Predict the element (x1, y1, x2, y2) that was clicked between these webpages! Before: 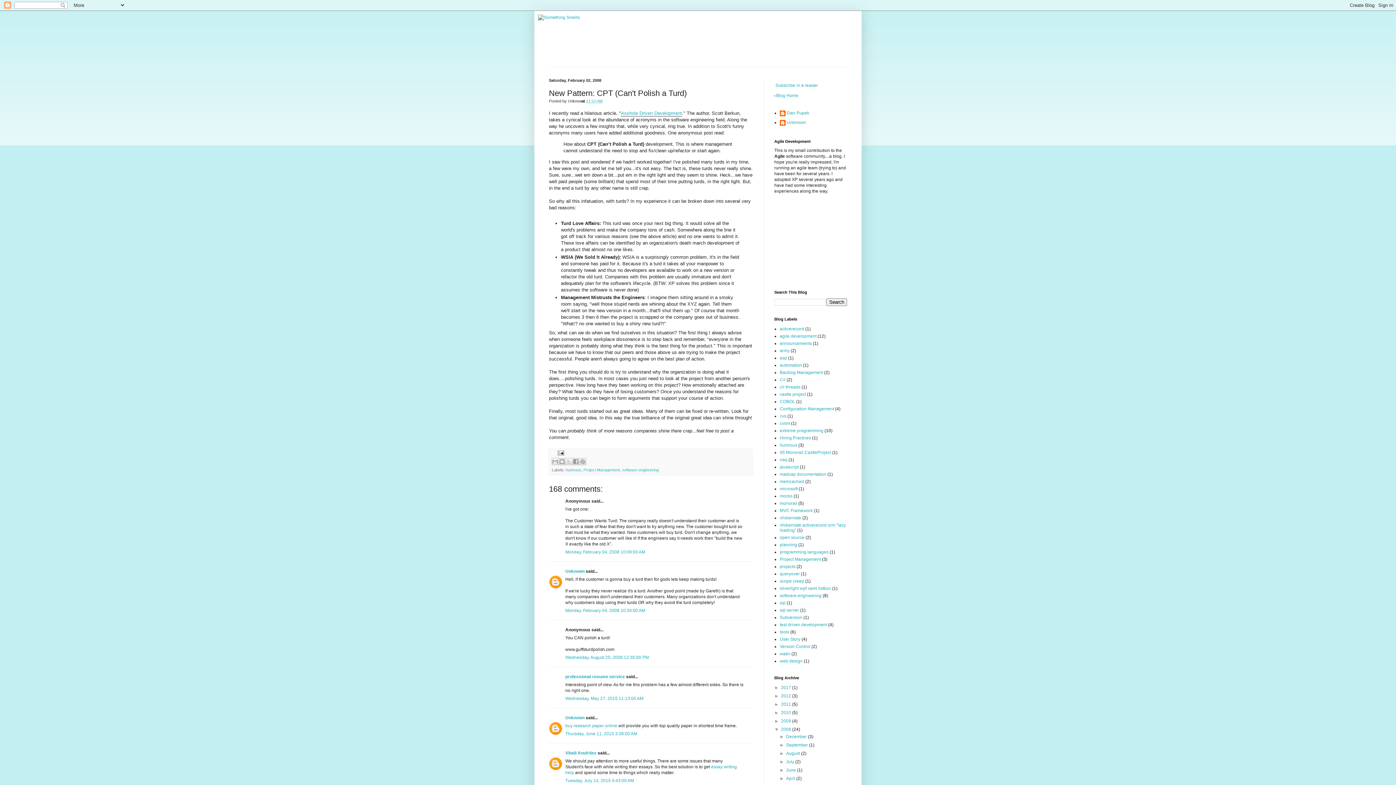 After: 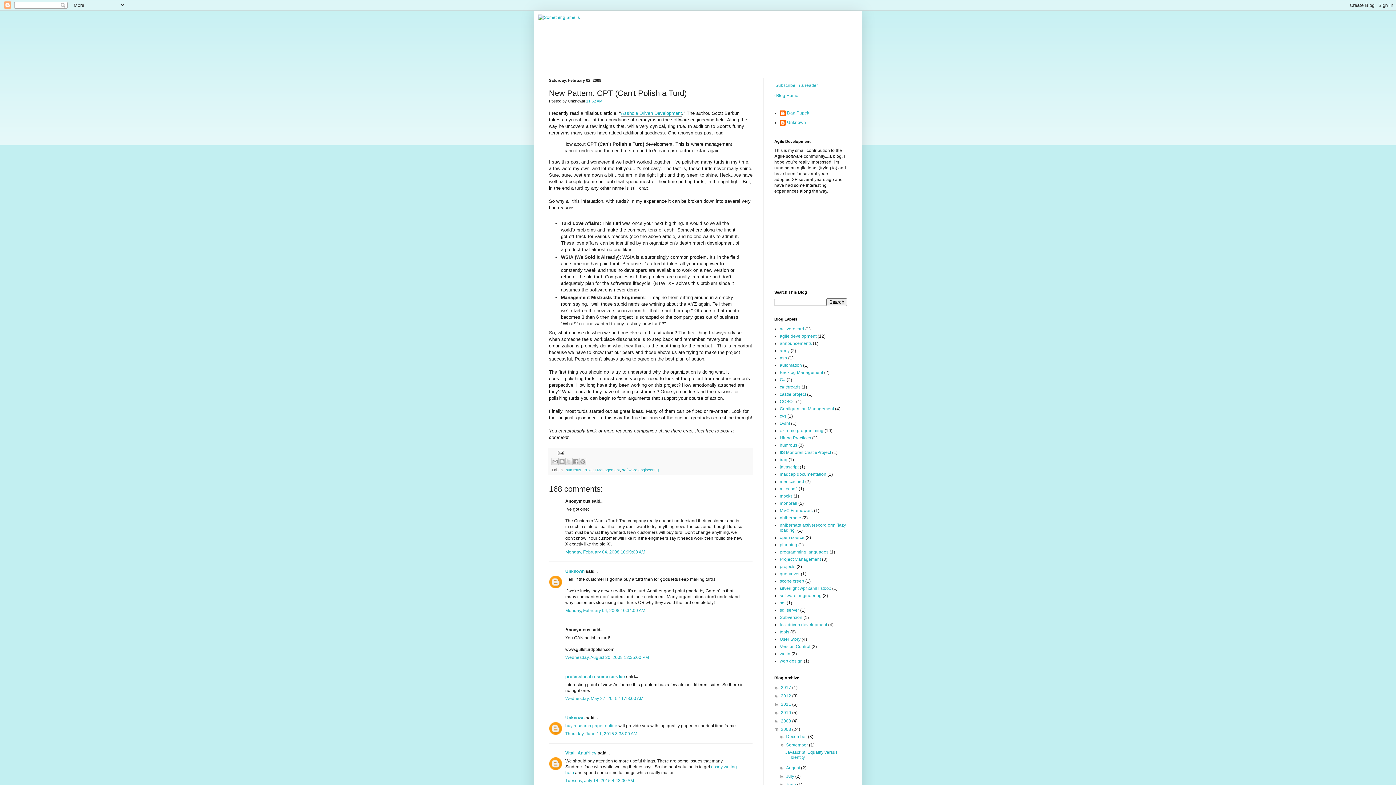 Action: bbox: (779, 742, 786, 748) label: ►  